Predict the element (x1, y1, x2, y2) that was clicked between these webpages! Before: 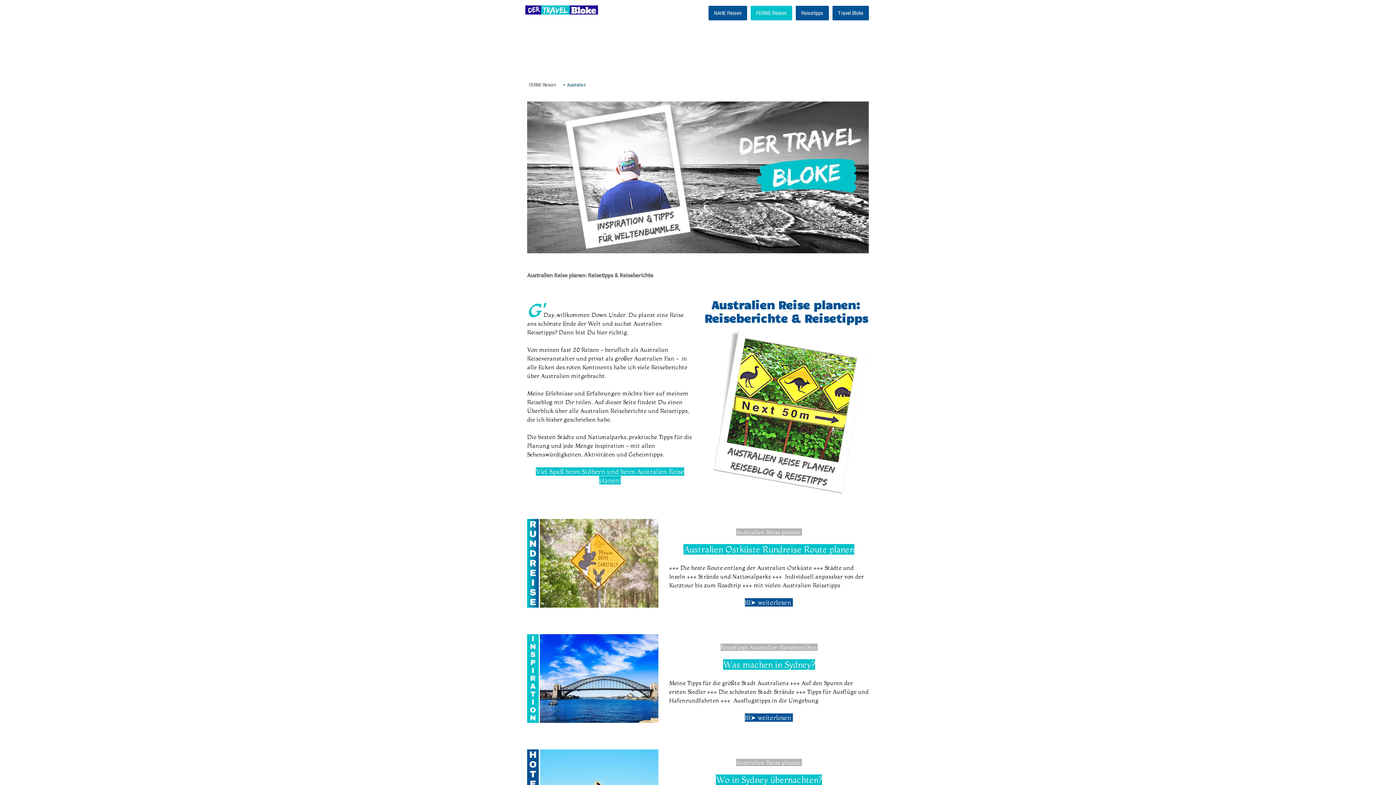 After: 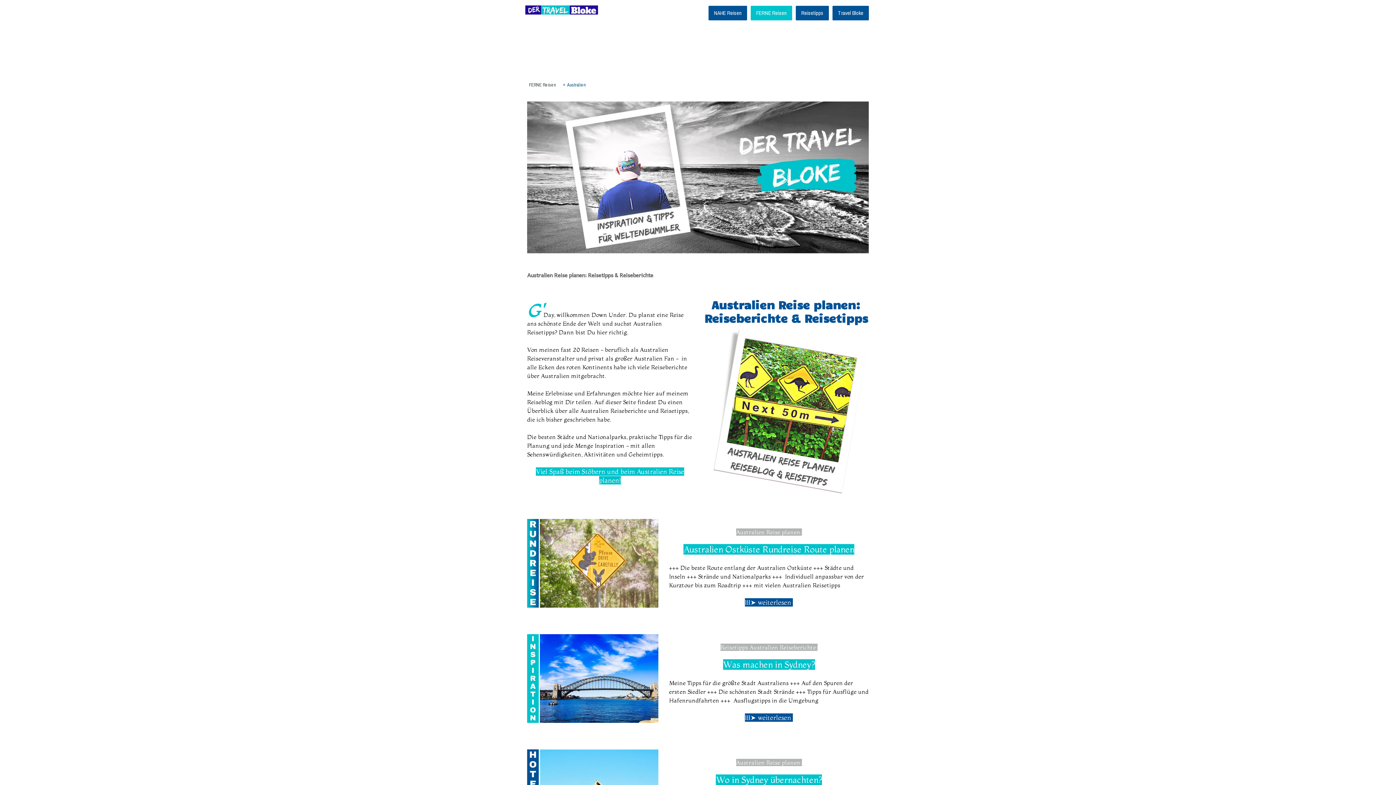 Action: bbox: (540, 519, 658, 608)